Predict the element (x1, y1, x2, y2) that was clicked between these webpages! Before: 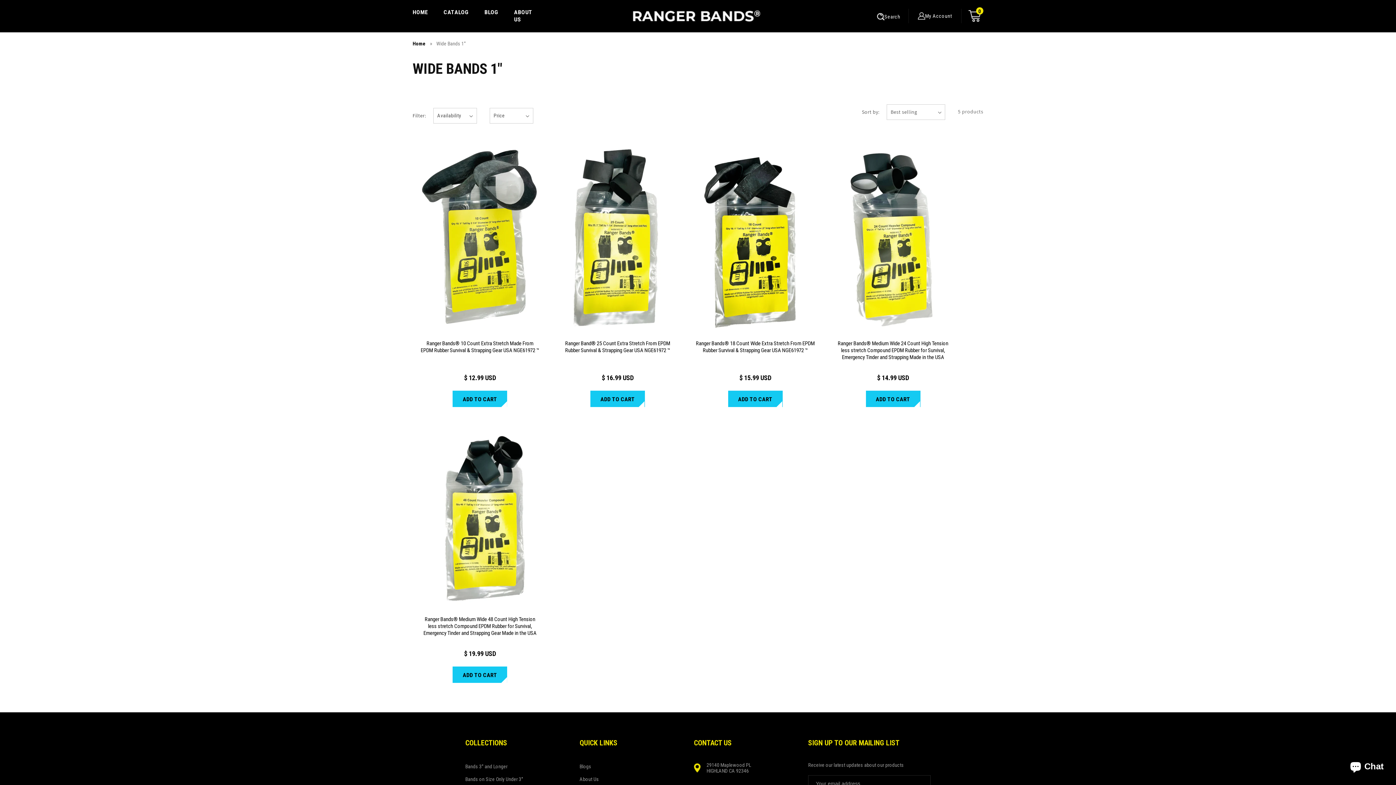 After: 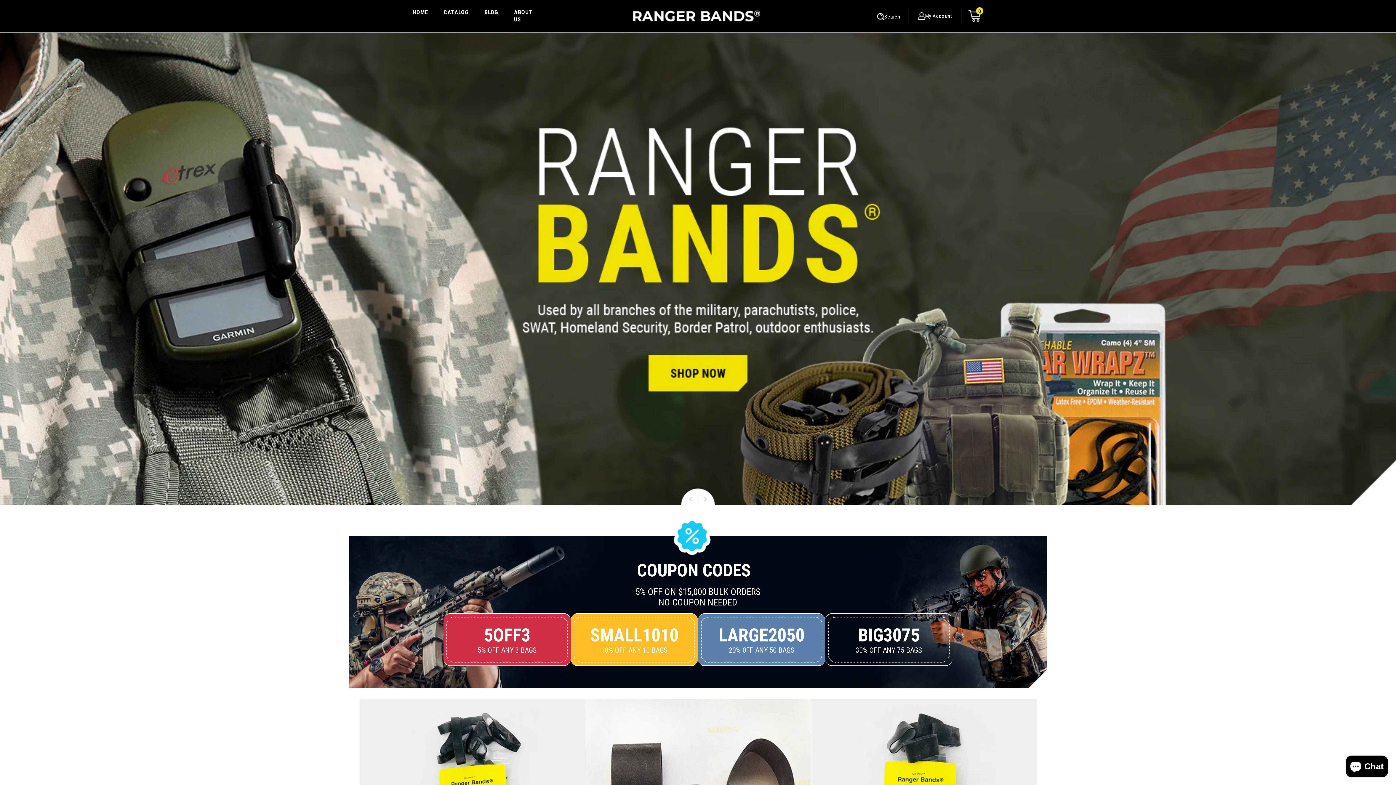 Action: label: HOME bbox: (408, 4, 439, 20)